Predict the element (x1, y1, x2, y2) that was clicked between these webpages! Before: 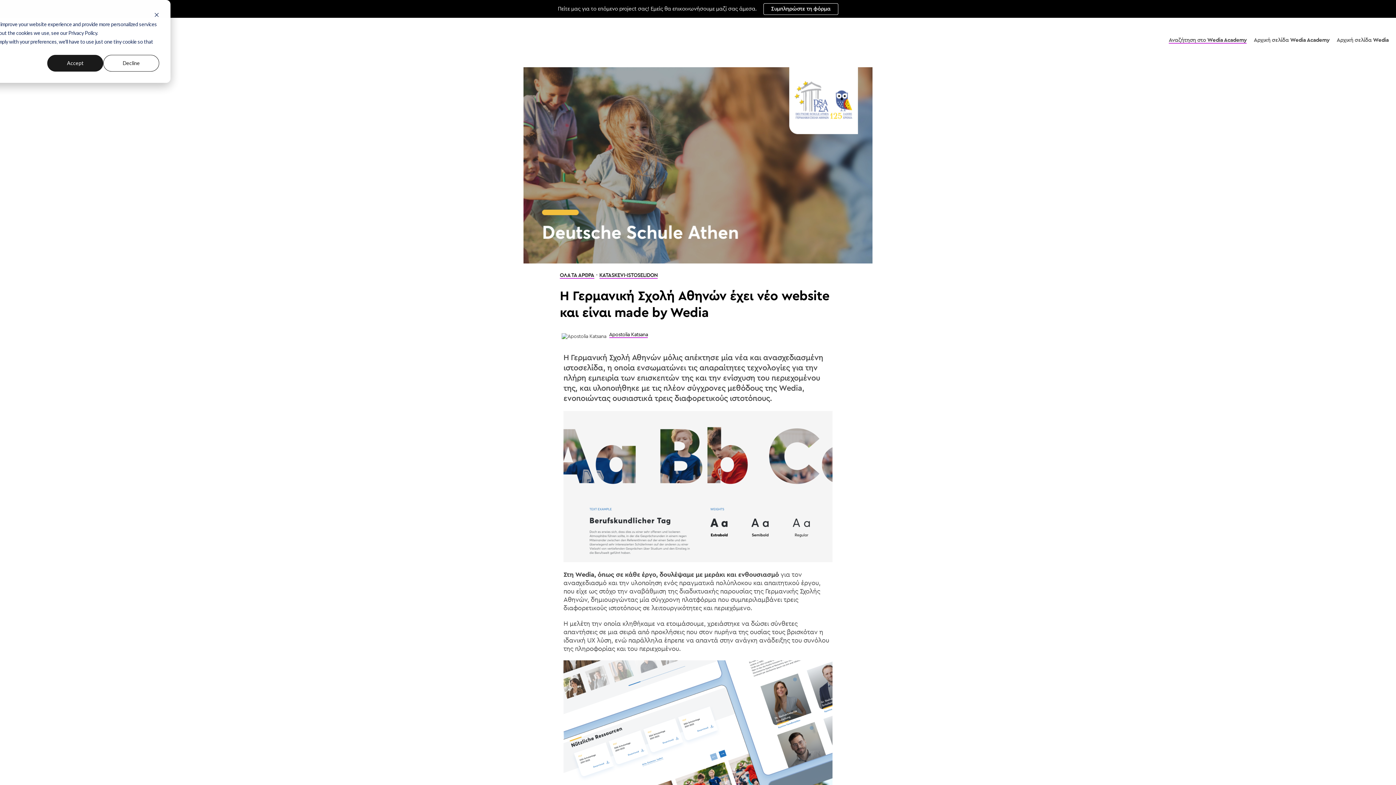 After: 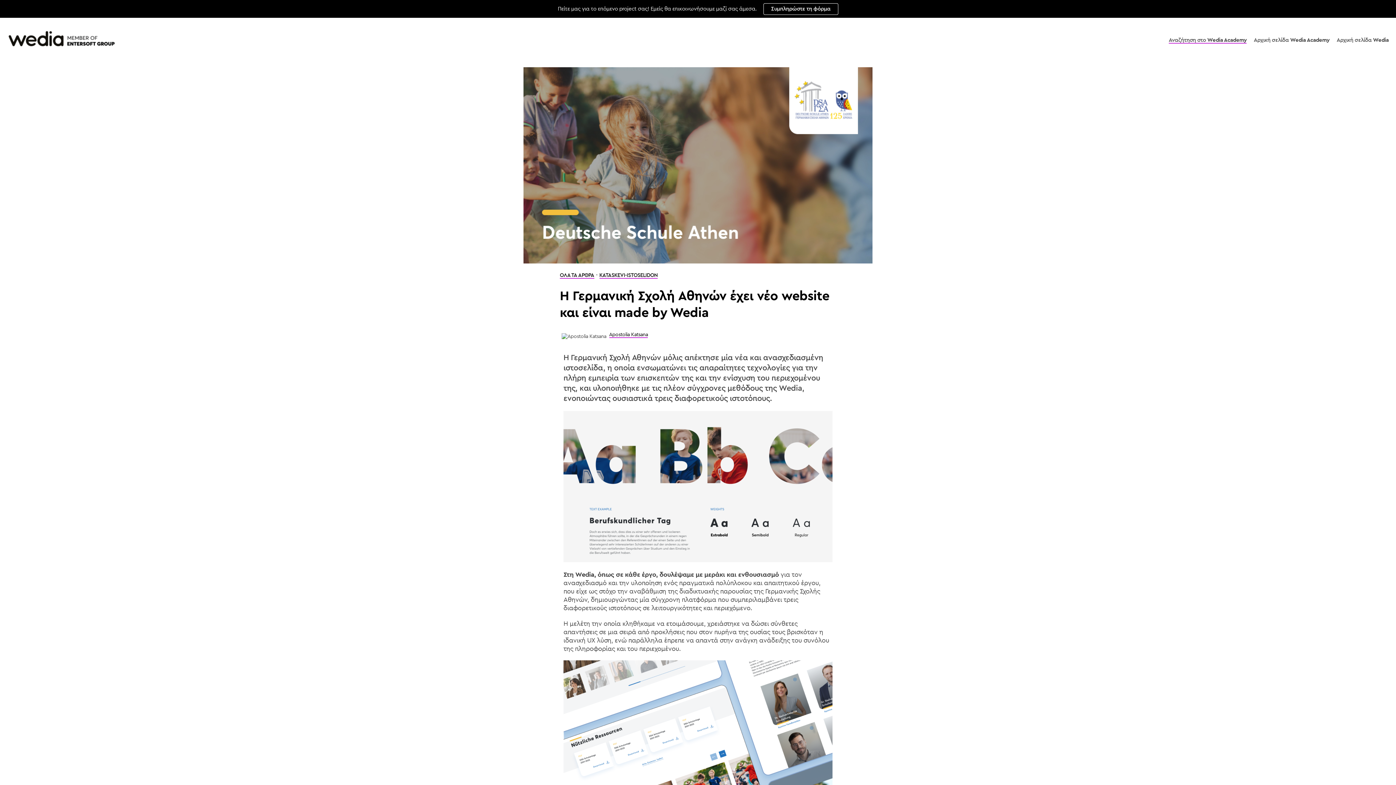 Action: bbox: (103, 54, 159, 71) label: Decline